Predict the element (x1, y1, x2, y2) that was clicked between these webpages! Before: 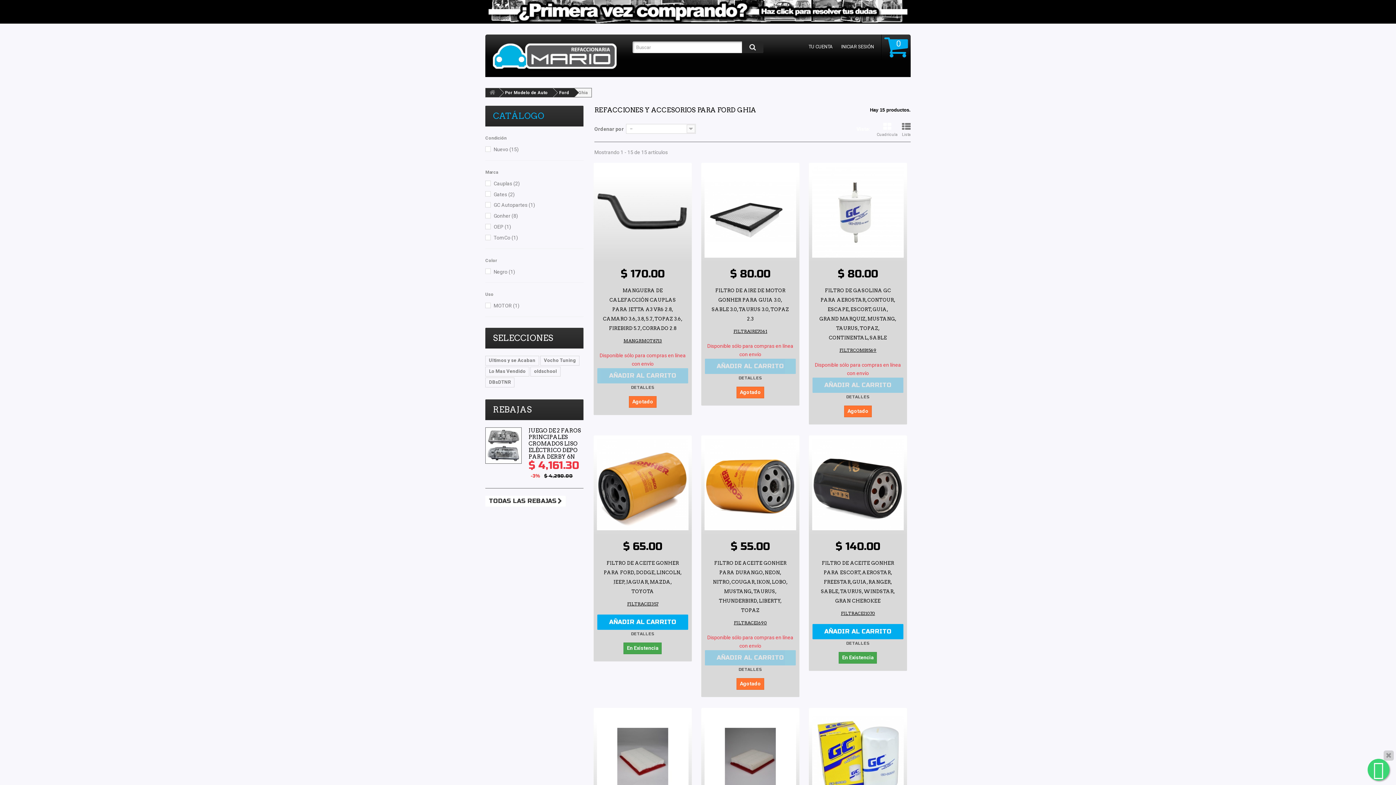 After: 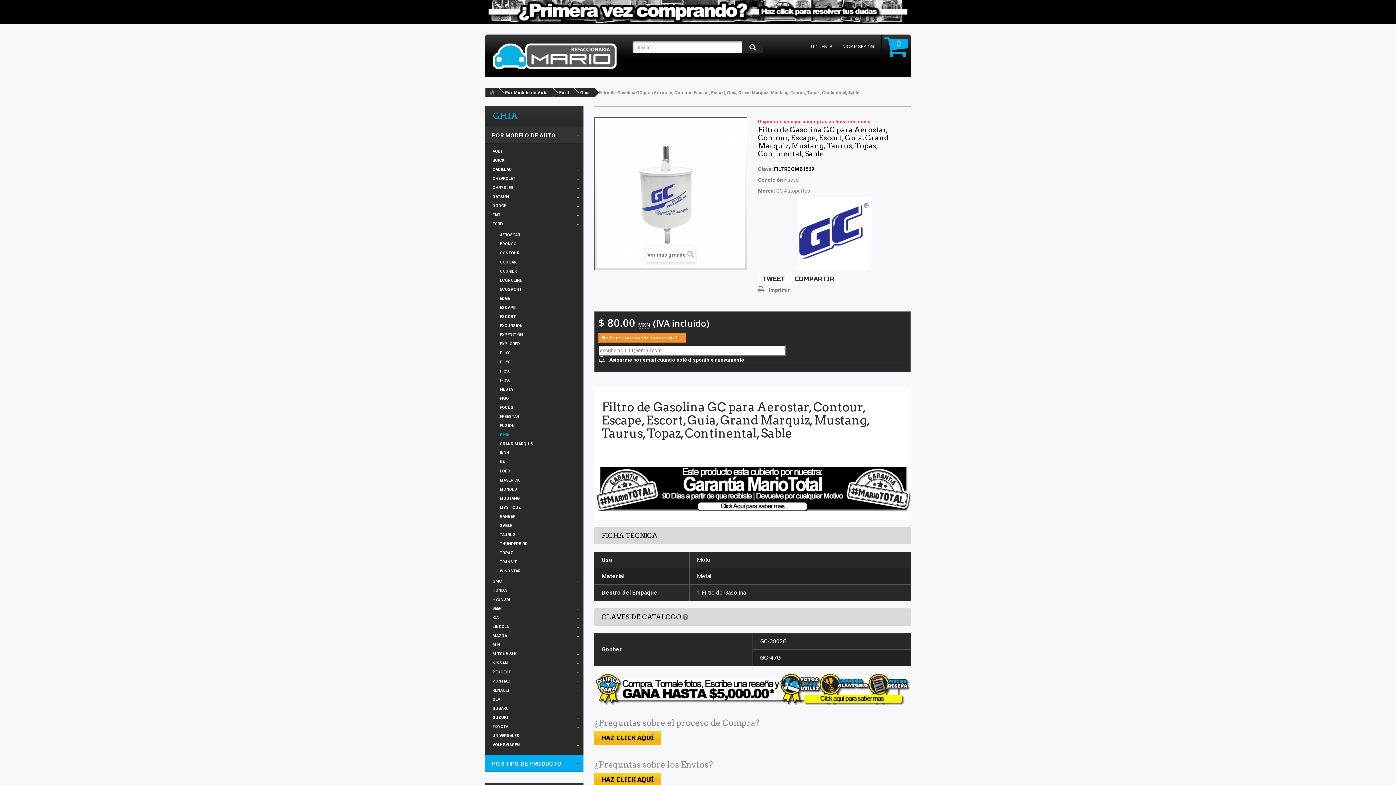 Action: label: FILTRO DE GASOLINA GC PARA AEROSTAR, CONTOUR, ESCAPE, ESCORT, GUIA, GRAND MARQUIZ, MUSTANG, TAURUS, TOPAZ, CONTINENTAL, SABLE
FILTRCOMB1569 bbox: (818, 287, 898, 355)